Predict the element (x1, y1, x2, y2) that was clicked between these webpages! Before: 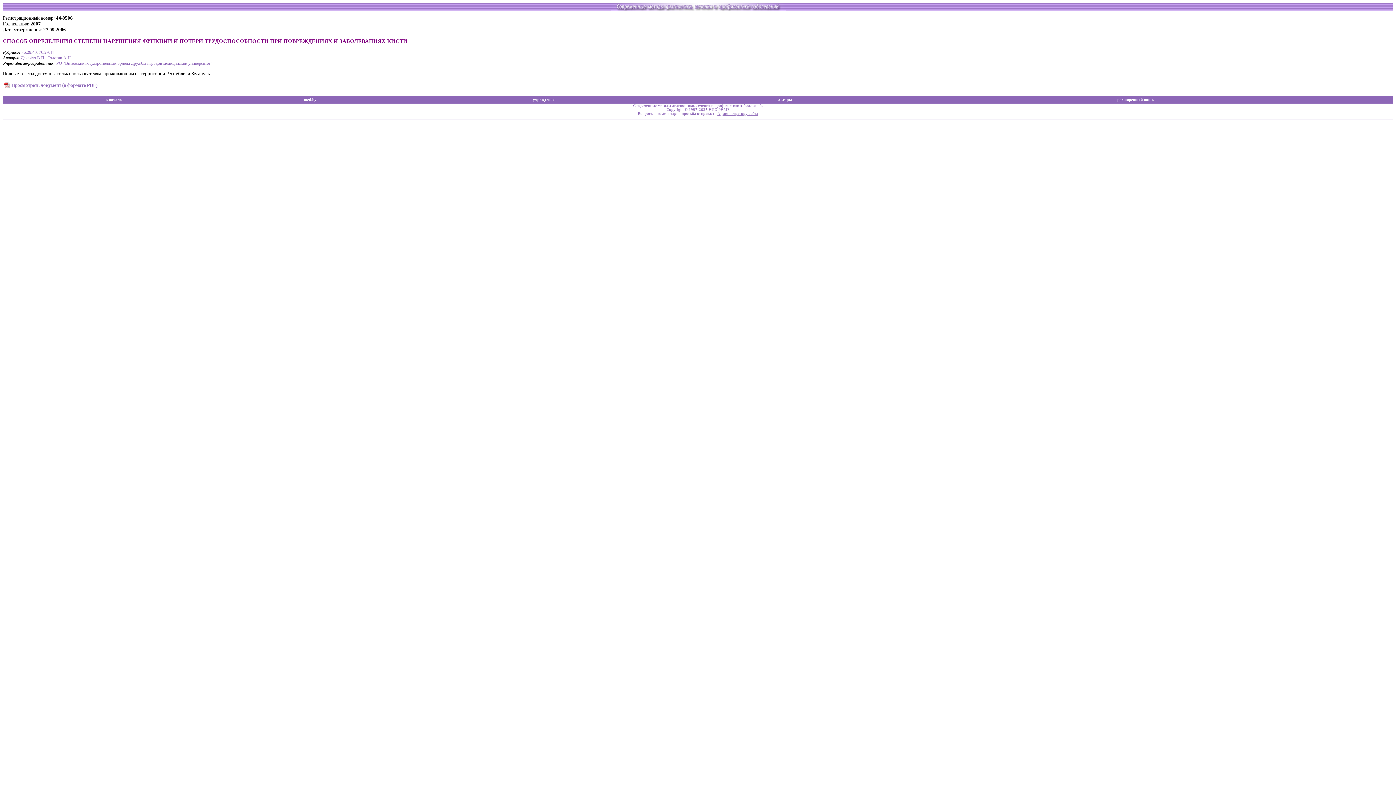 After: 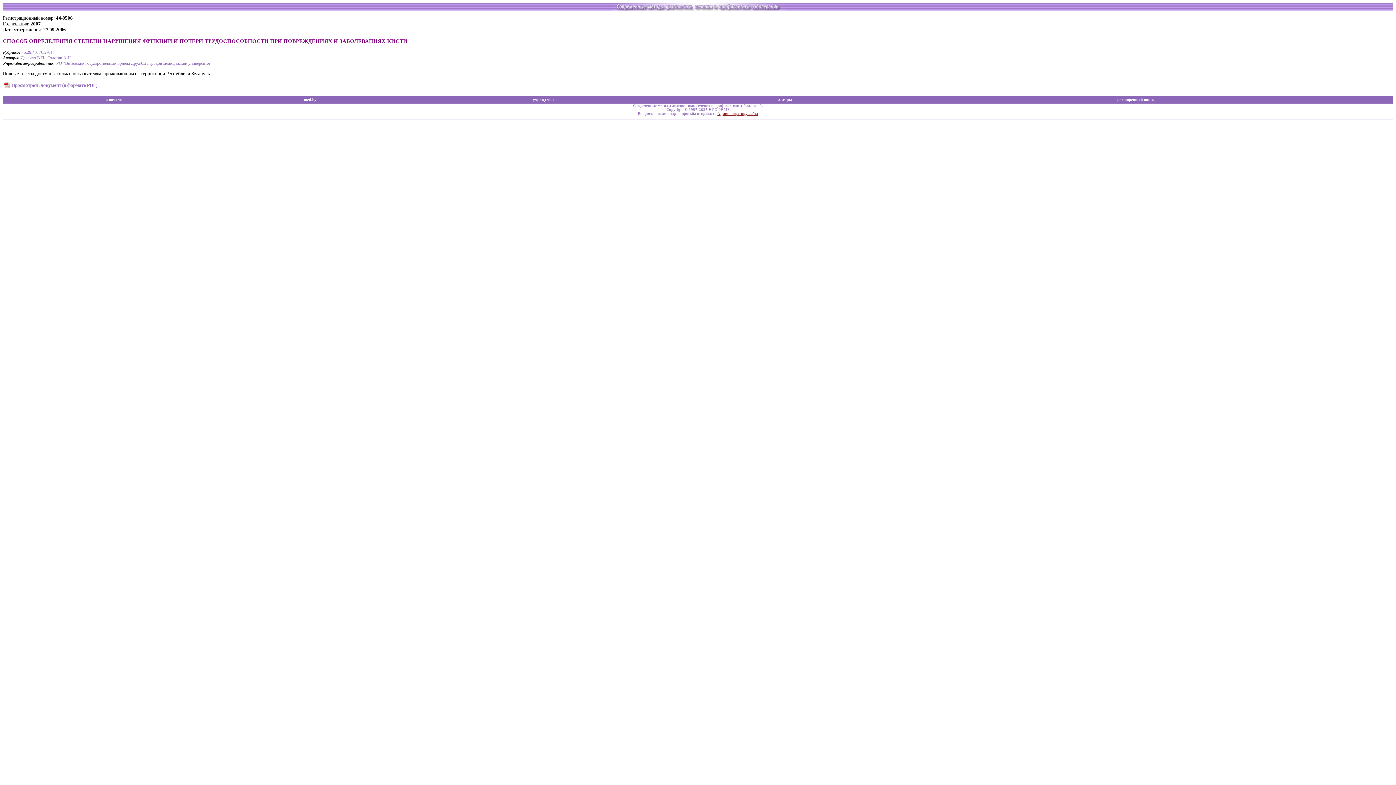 Action: bbox: (717, 111, 758, 115) label: Администратору сайта